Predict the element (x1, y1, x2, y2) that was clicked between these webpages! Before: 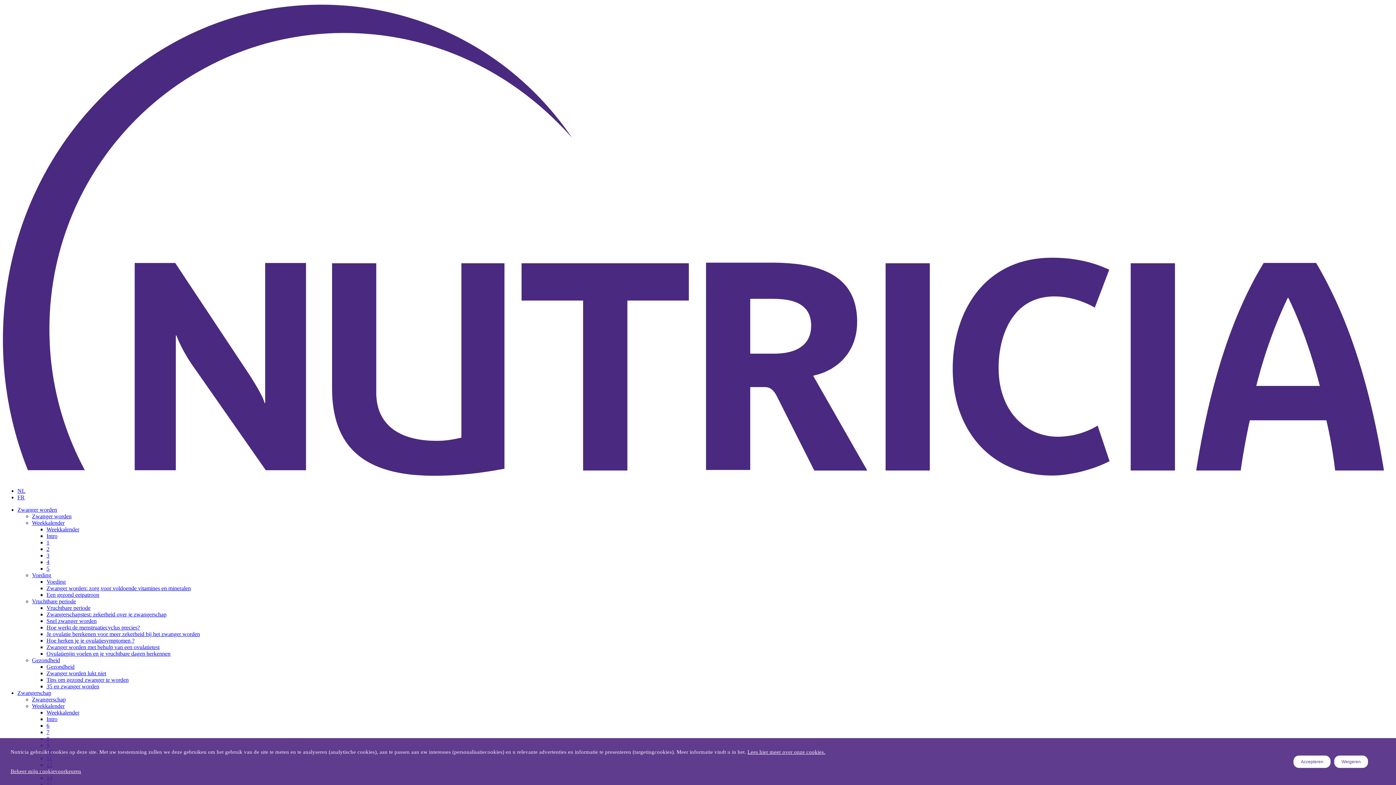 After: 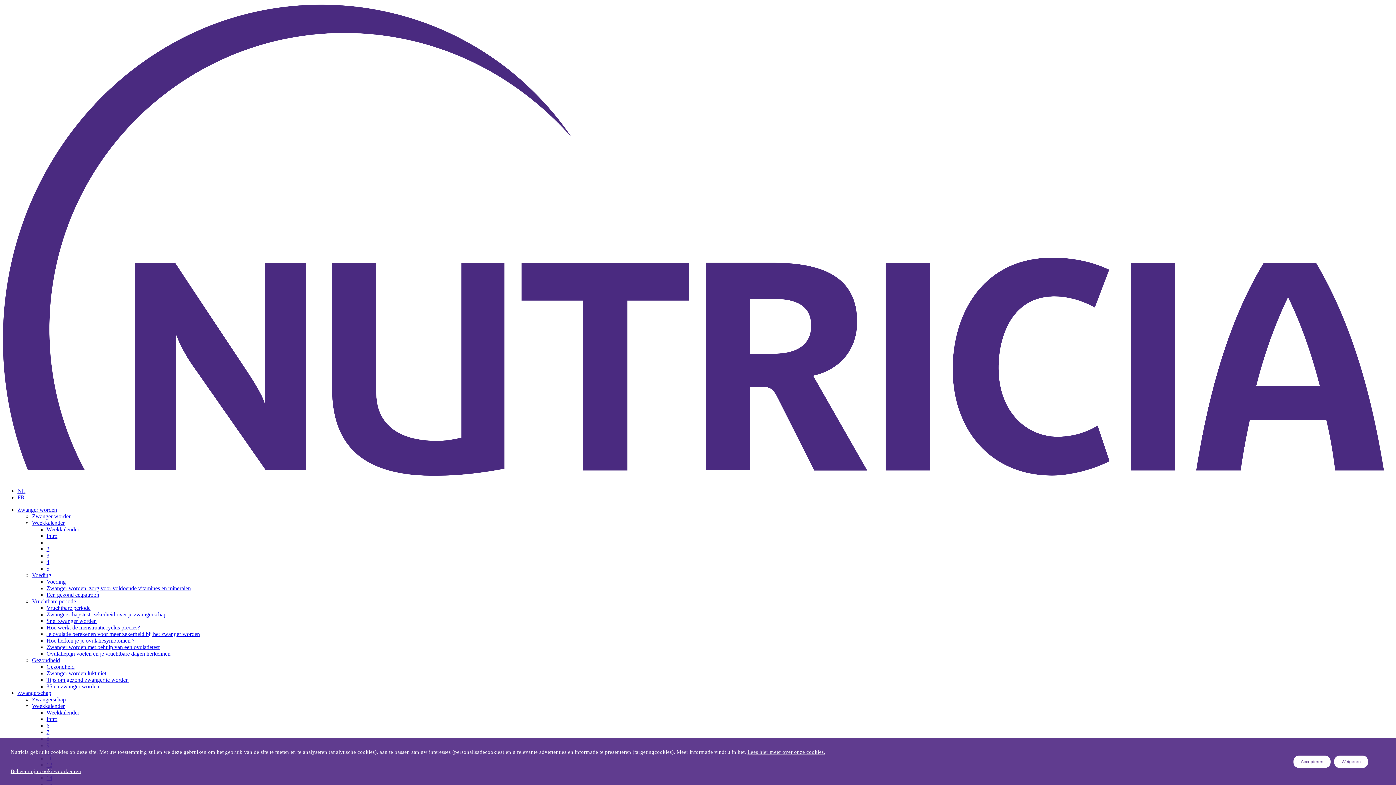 Action: label: 35 en zwanger worden bbox: (46, 683, 99, 689)